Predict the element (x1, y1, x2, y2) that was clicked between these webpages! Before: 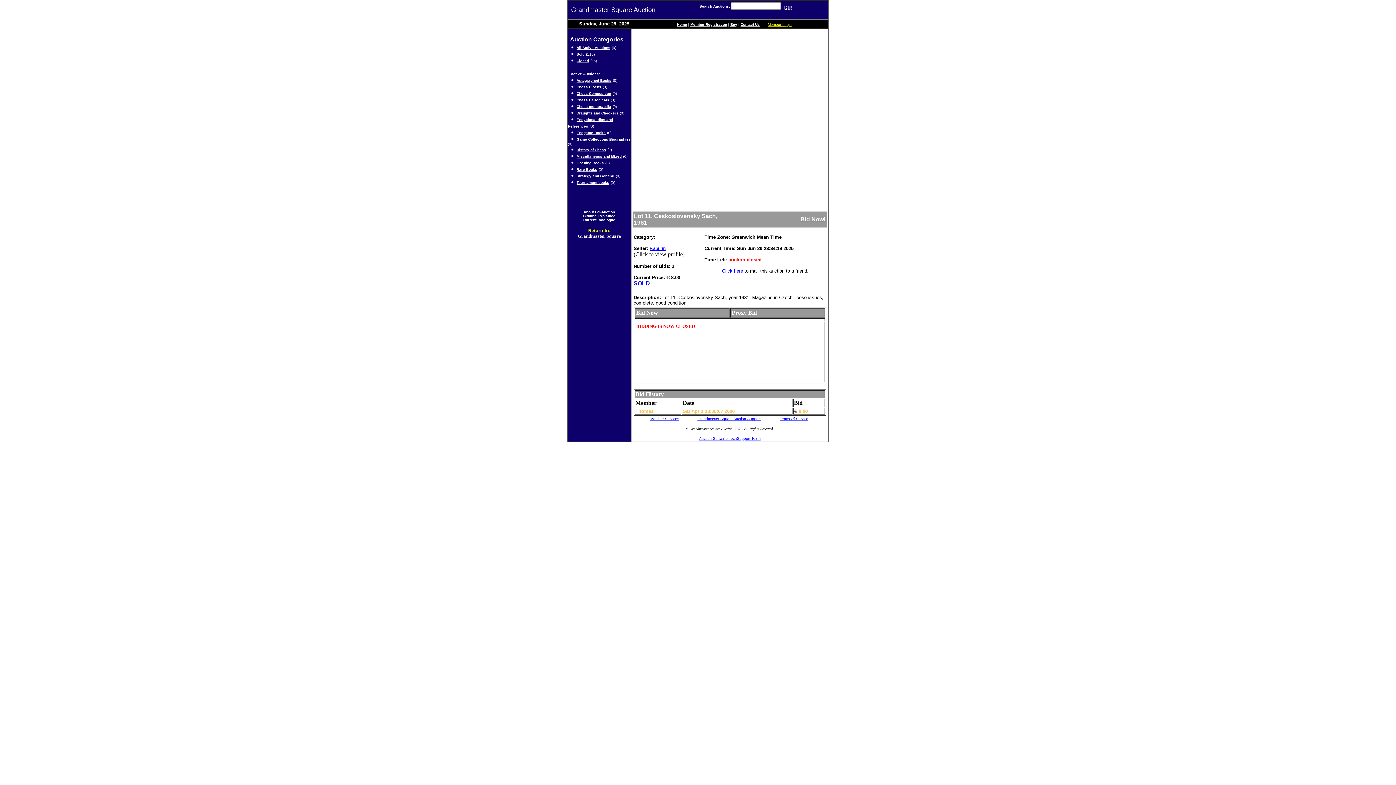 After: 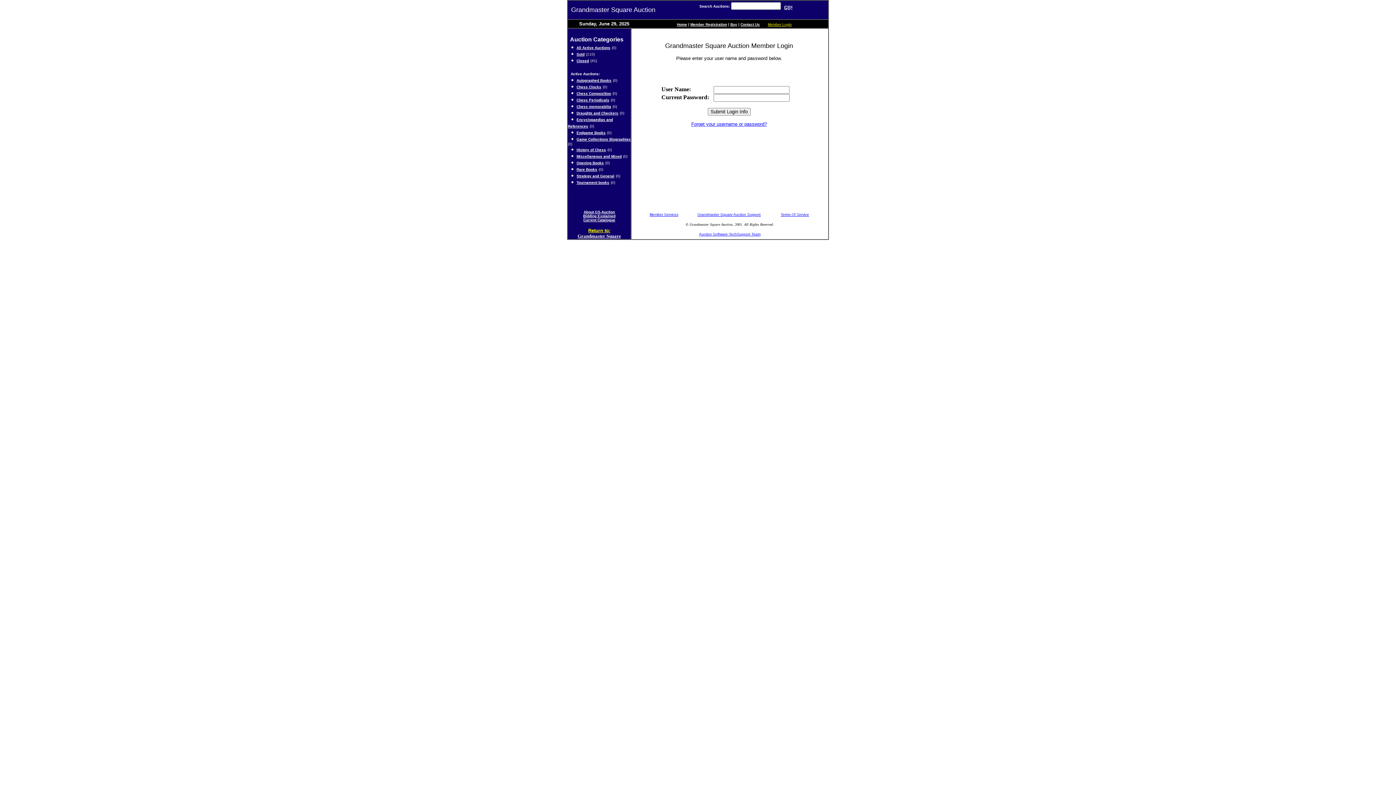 Action: label: Member Login bbox: (768, 20, 792, 26)